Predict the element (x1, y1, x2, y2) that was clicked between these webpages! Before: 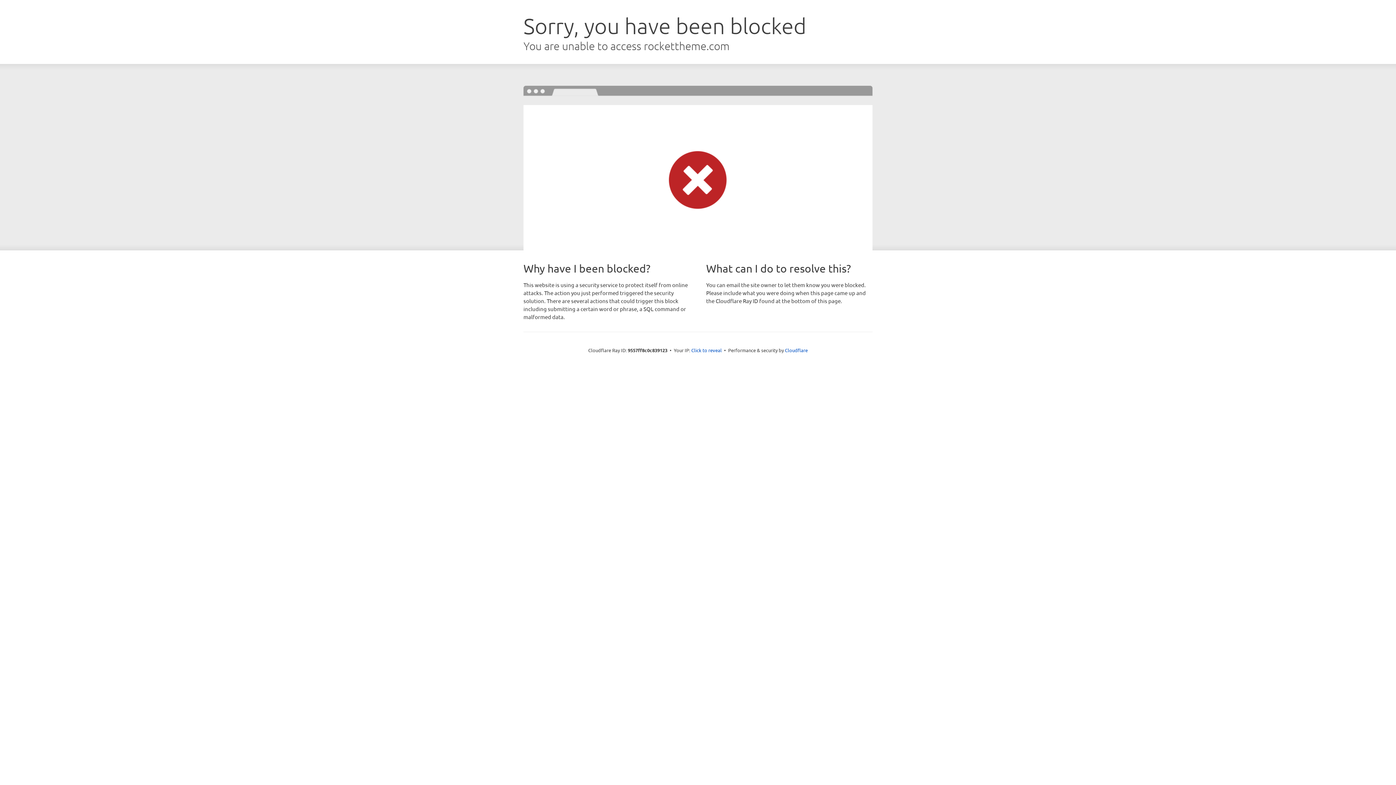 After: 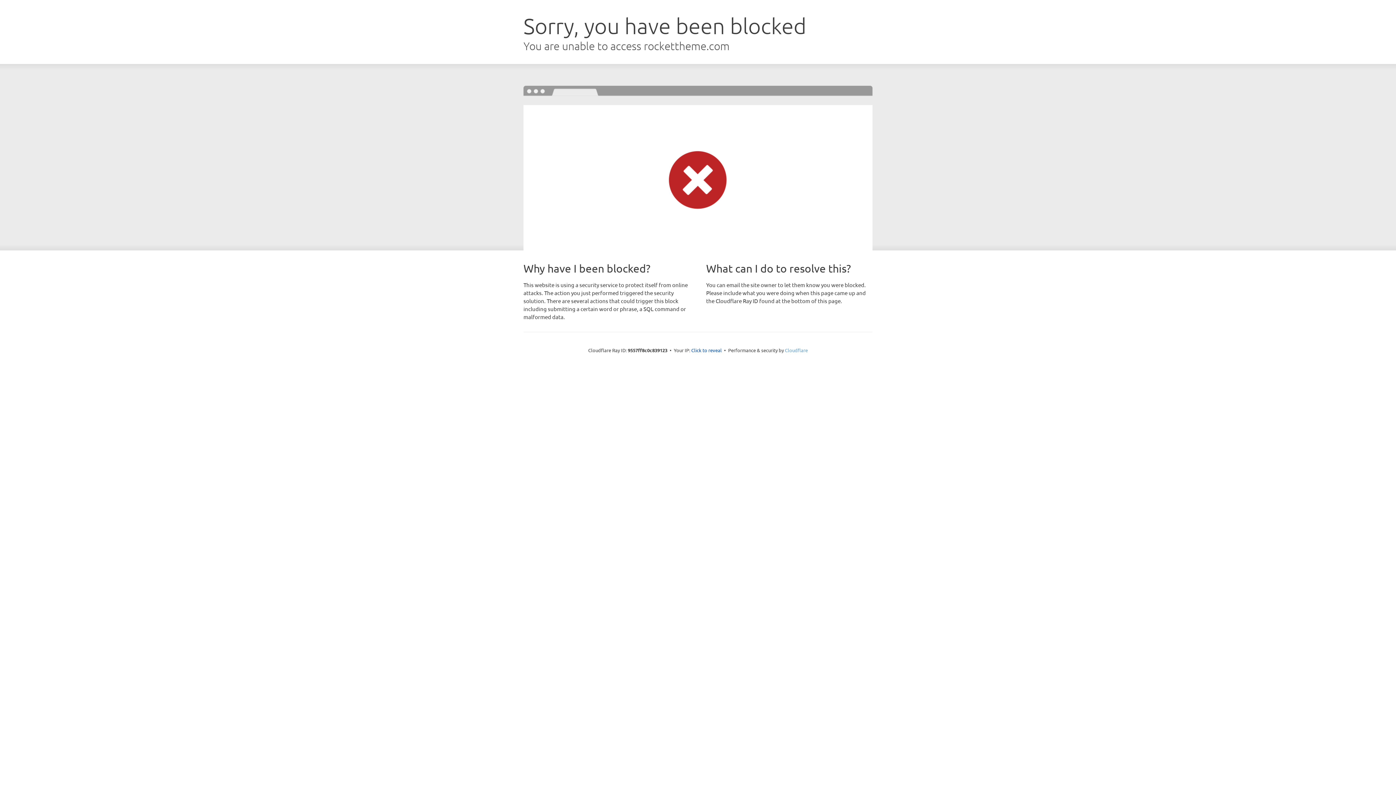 Action: bbox: (785, 347, 808, 353) label: Cloudflare